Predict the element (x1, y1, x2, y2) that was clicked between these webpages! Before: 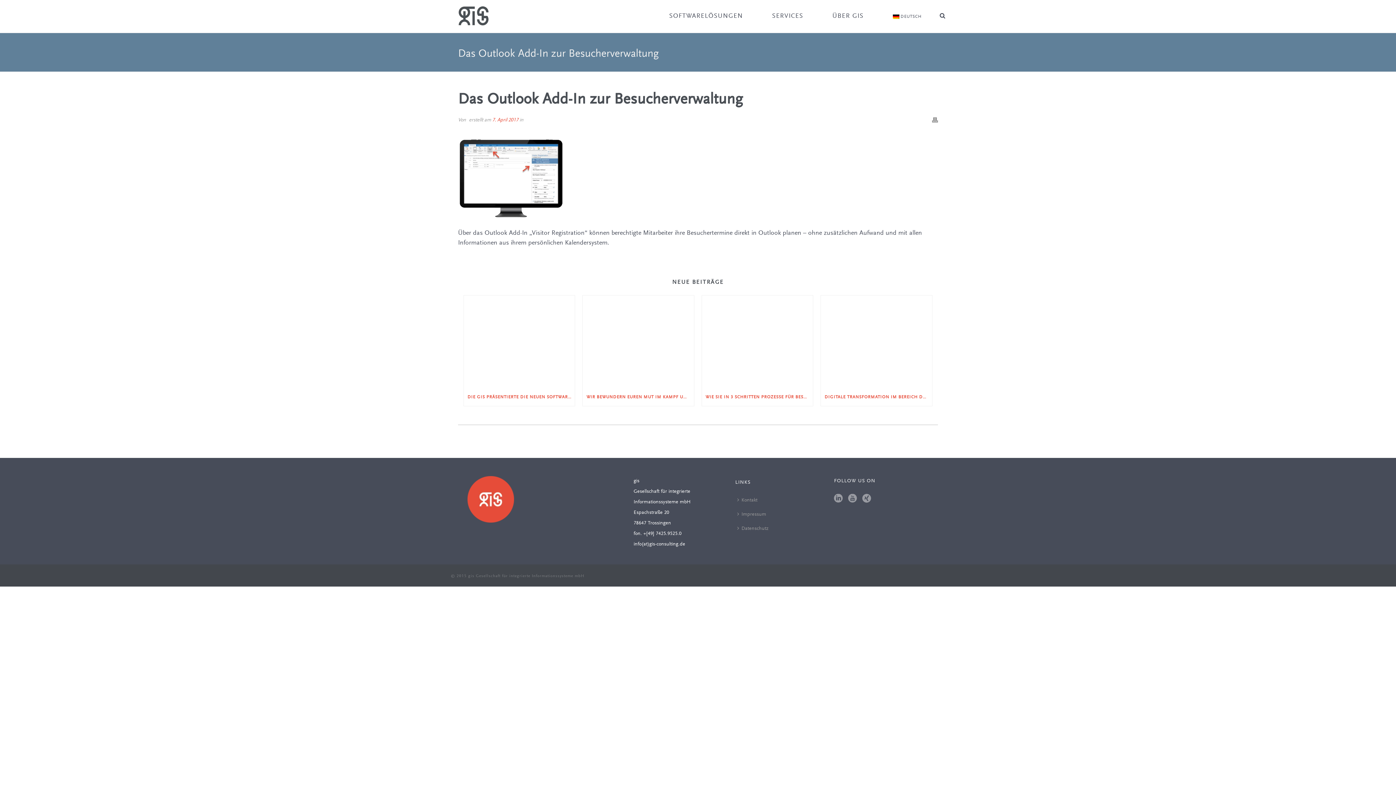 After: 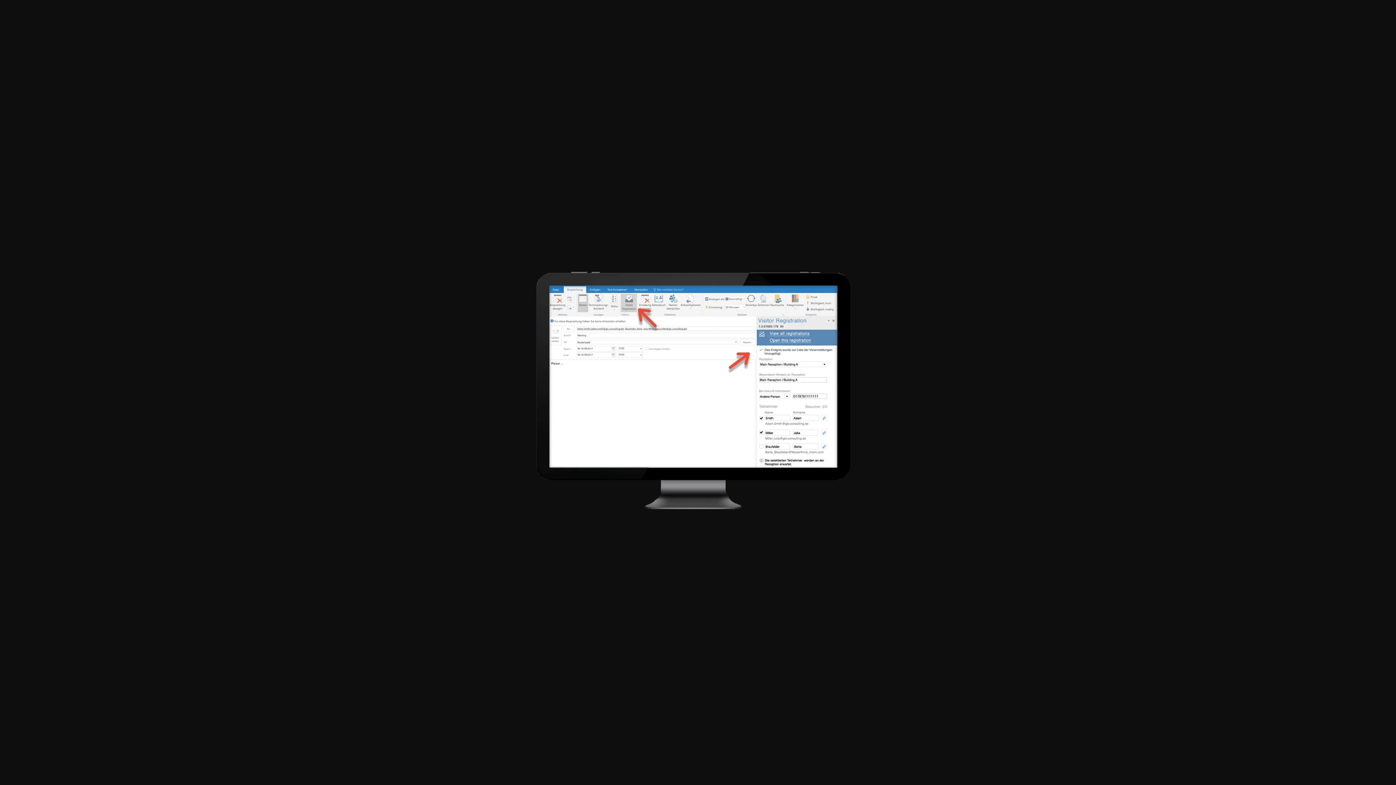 Action: bbox: (458, 175, 567, 182)